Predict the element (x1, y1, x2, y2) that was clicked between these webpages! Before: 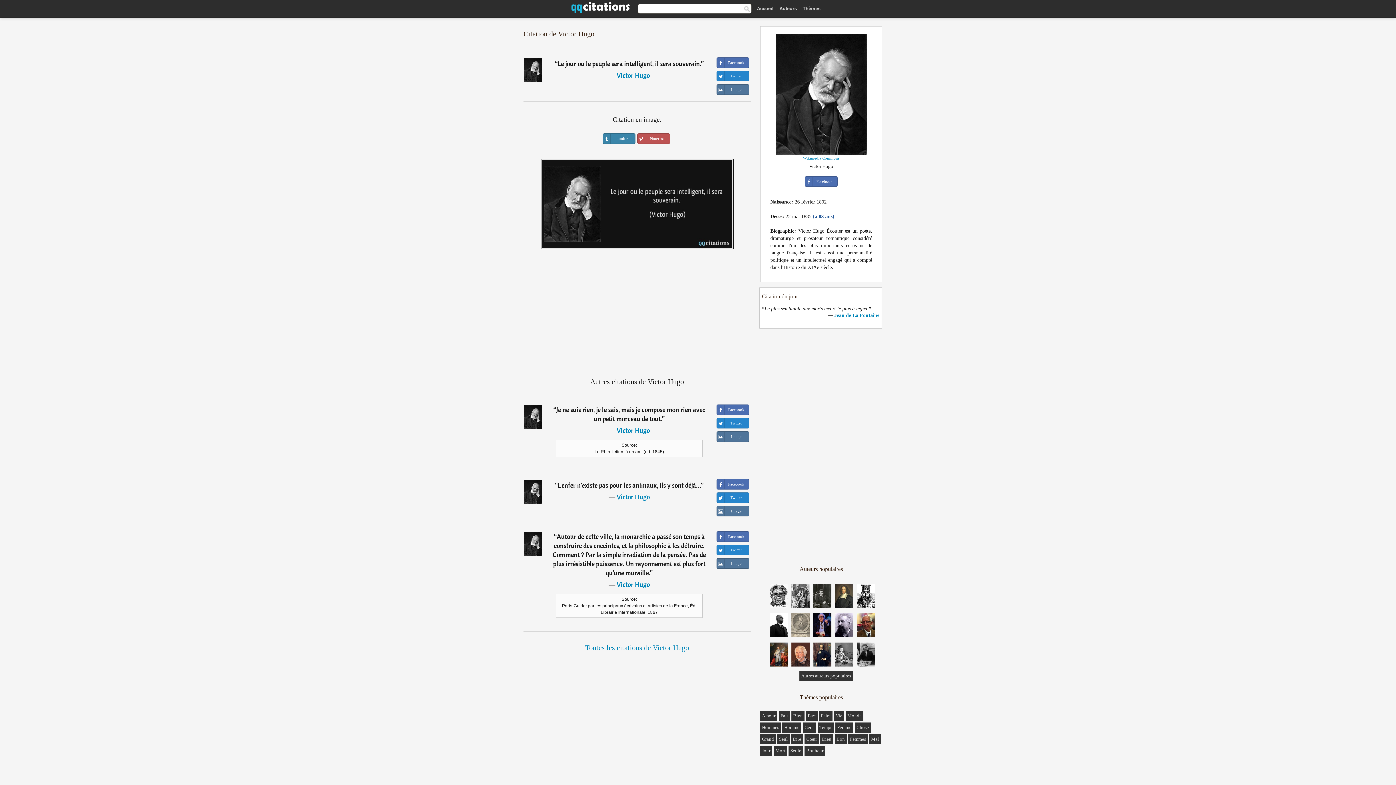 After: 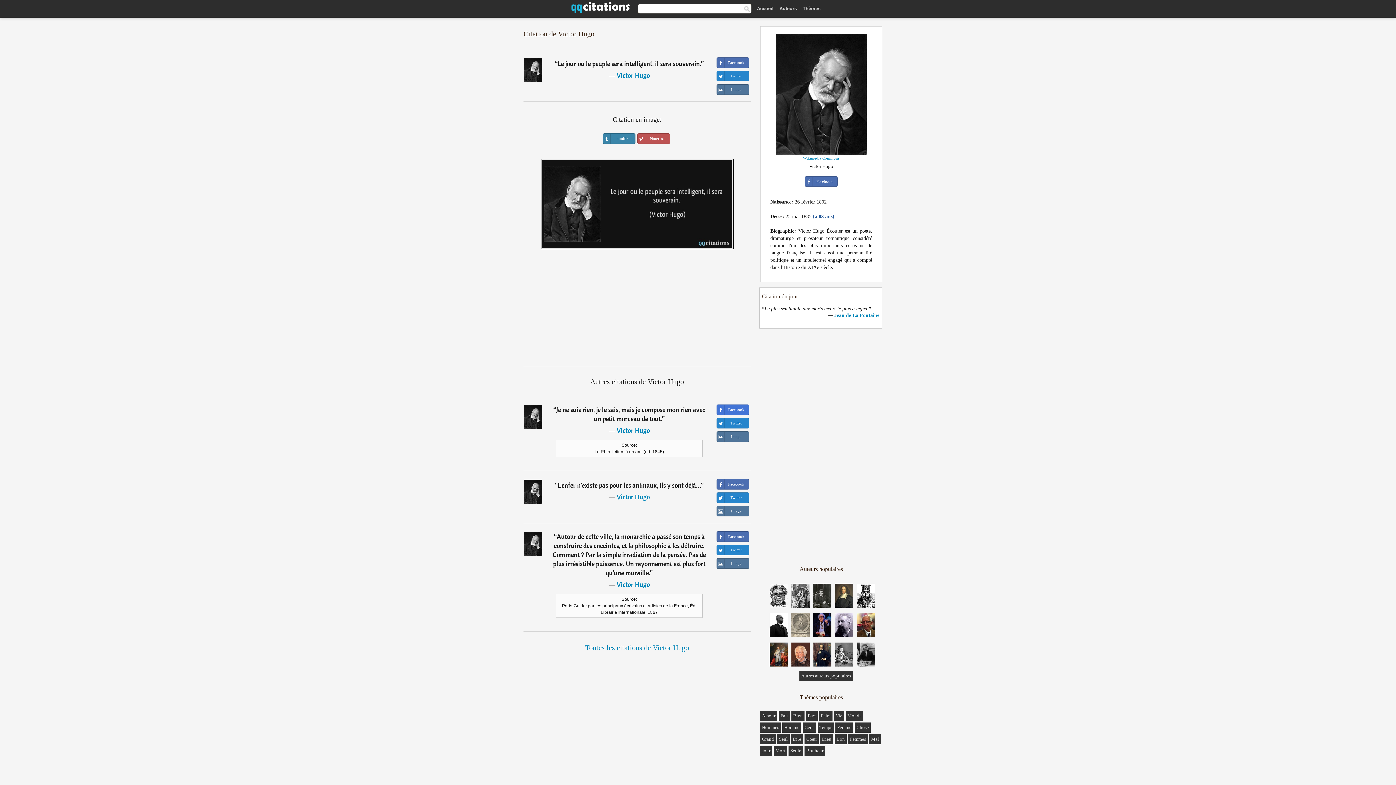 Action: bbox: (716, 404, 749, 415) label: Facebook